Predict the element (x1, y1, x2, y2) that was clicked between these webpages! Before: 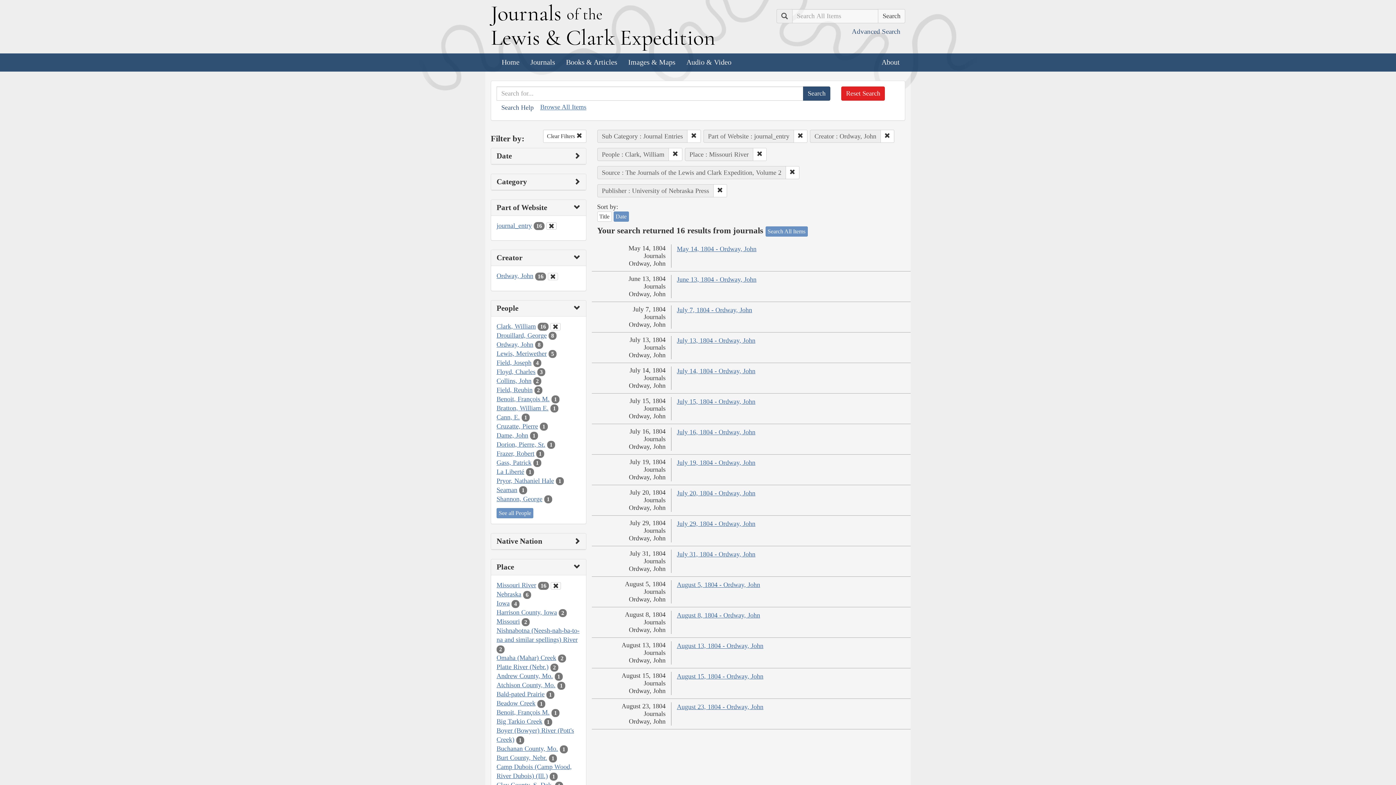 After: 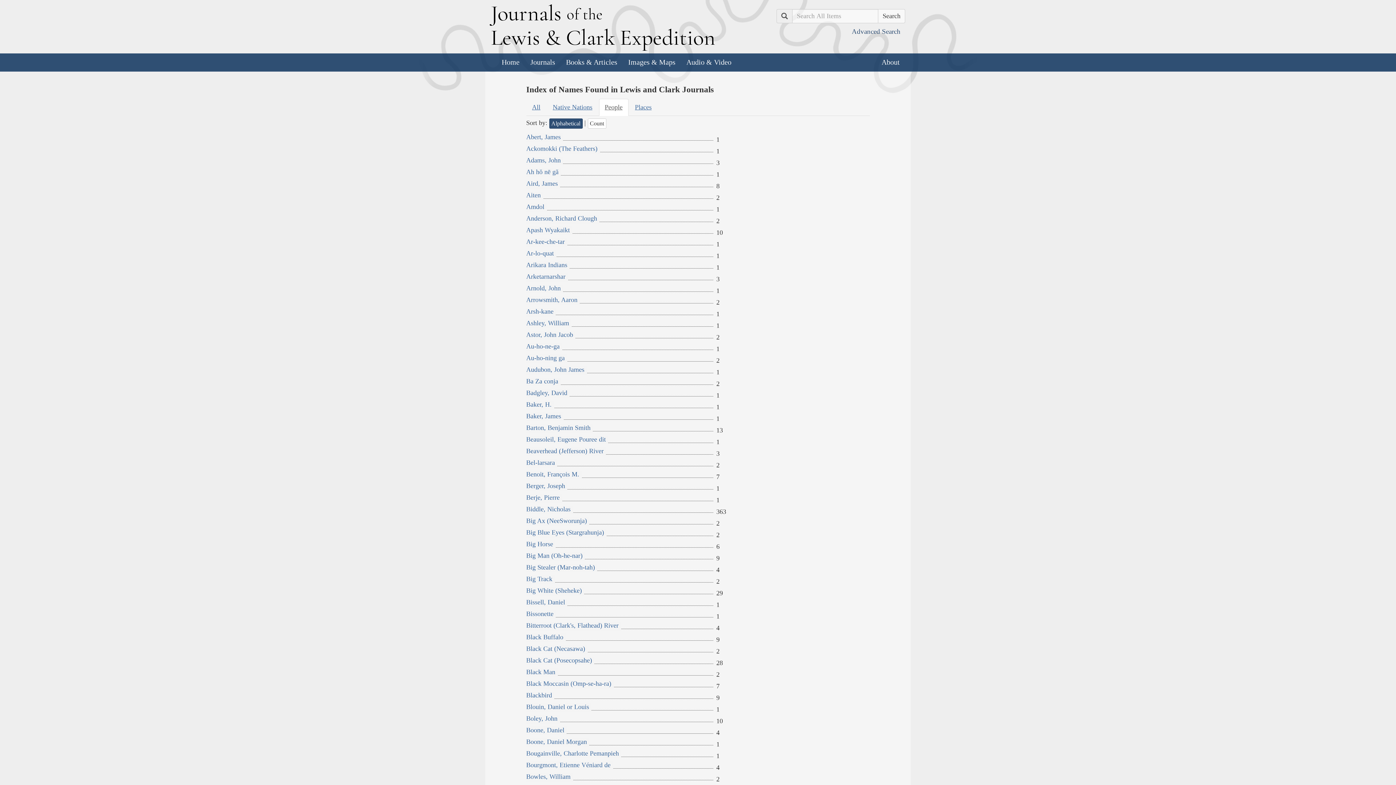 Action: bbox: (496, 508, 533, 518) label: See all People